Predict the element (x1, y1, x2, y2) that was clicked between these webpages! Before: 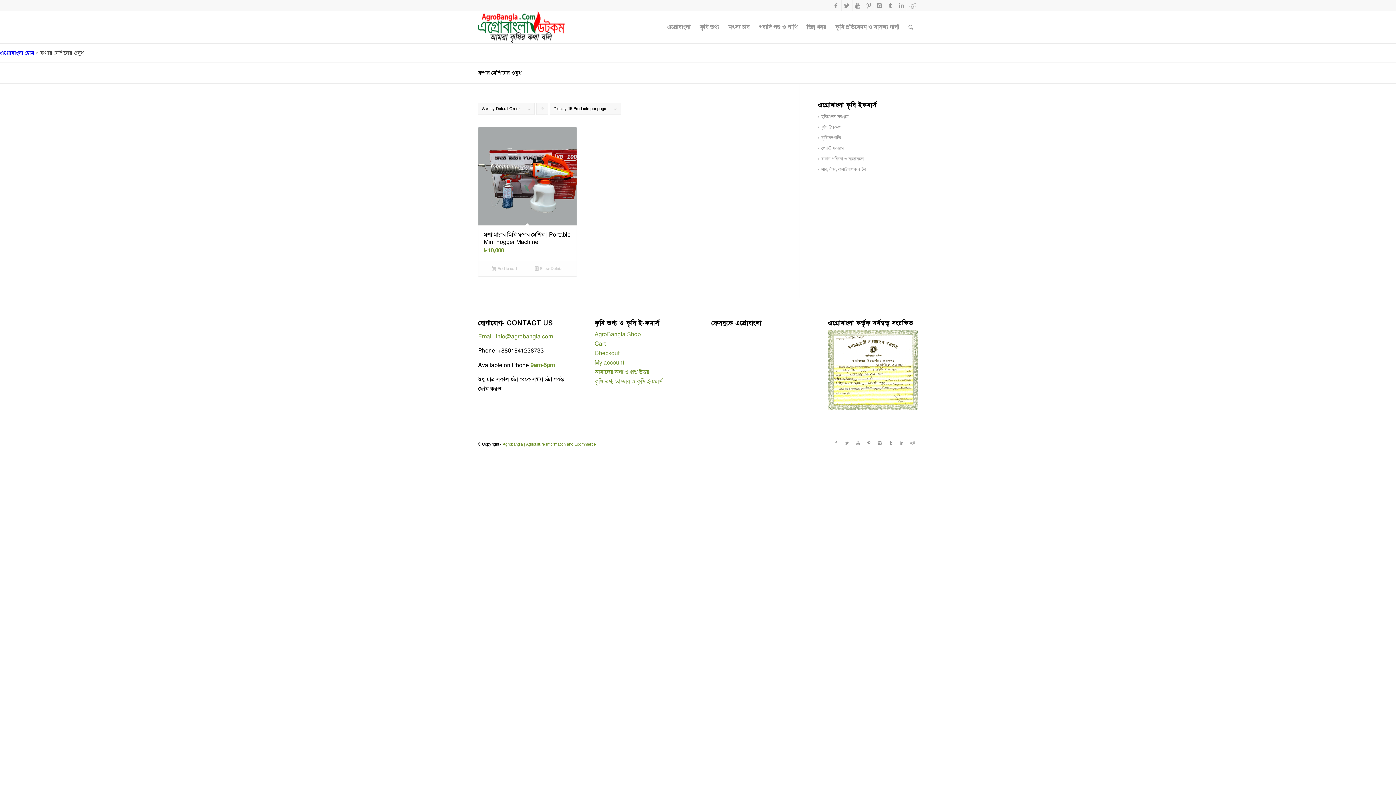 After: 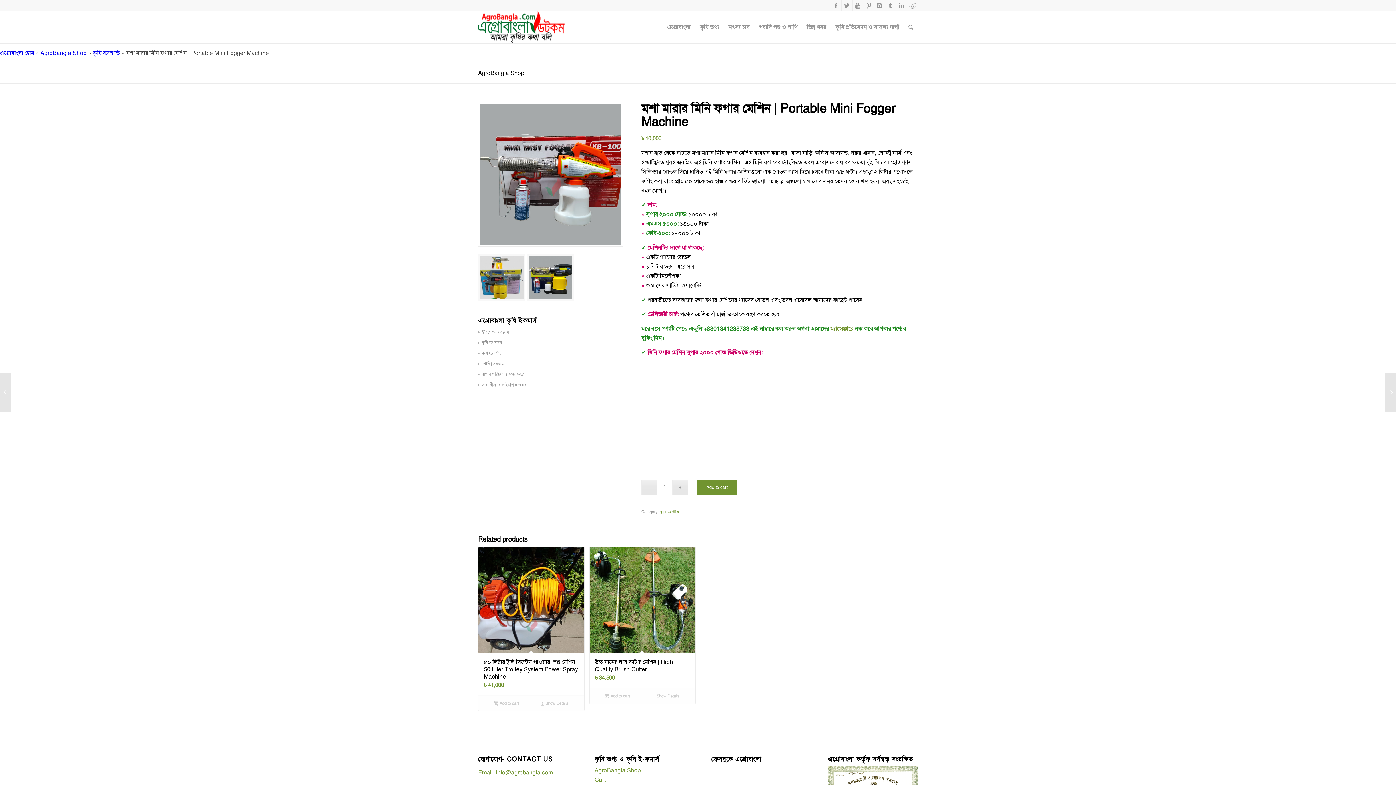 Action: bbox: (478, 127, 576, 260) label: মশা মারার মিনি ফগার মেশিন | Portable Mini Fogger Machine
৳ 10,000